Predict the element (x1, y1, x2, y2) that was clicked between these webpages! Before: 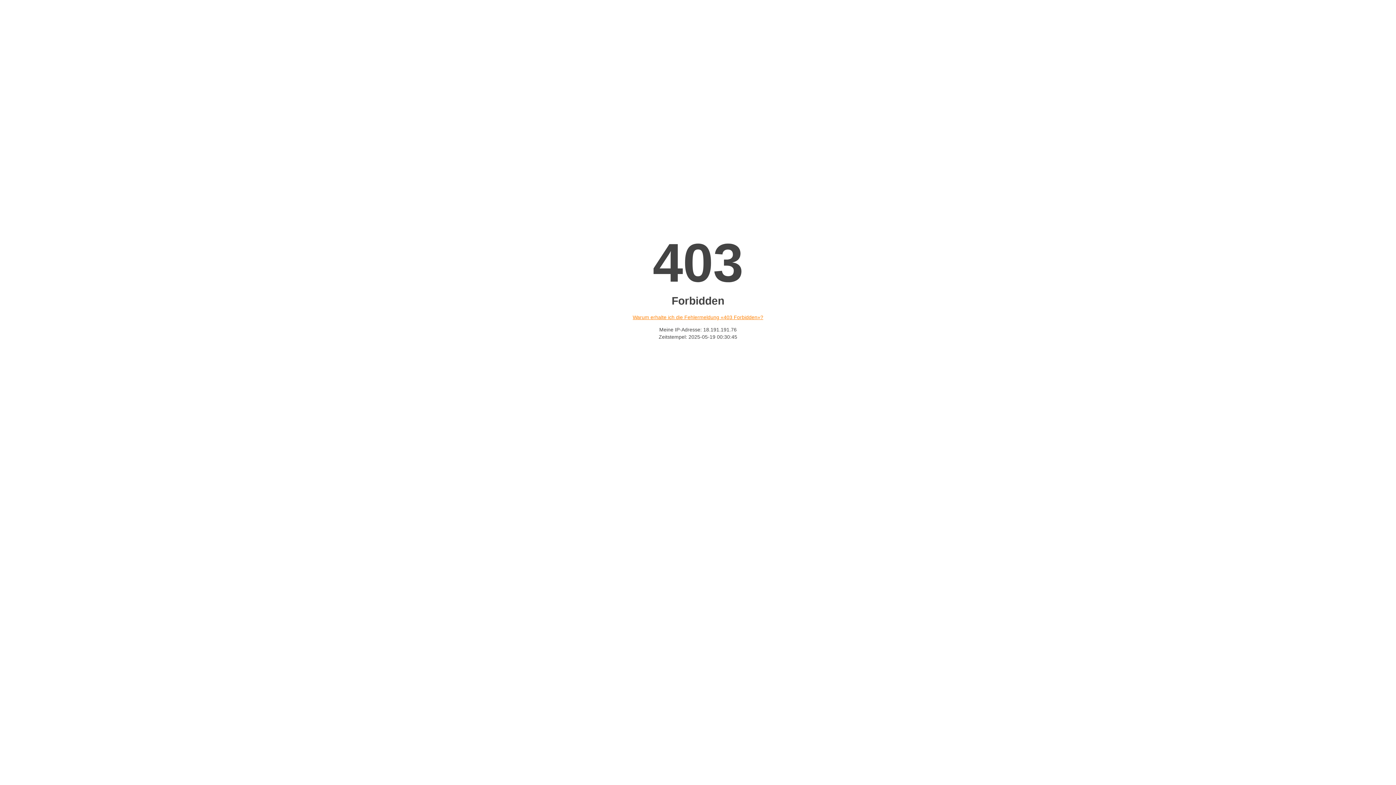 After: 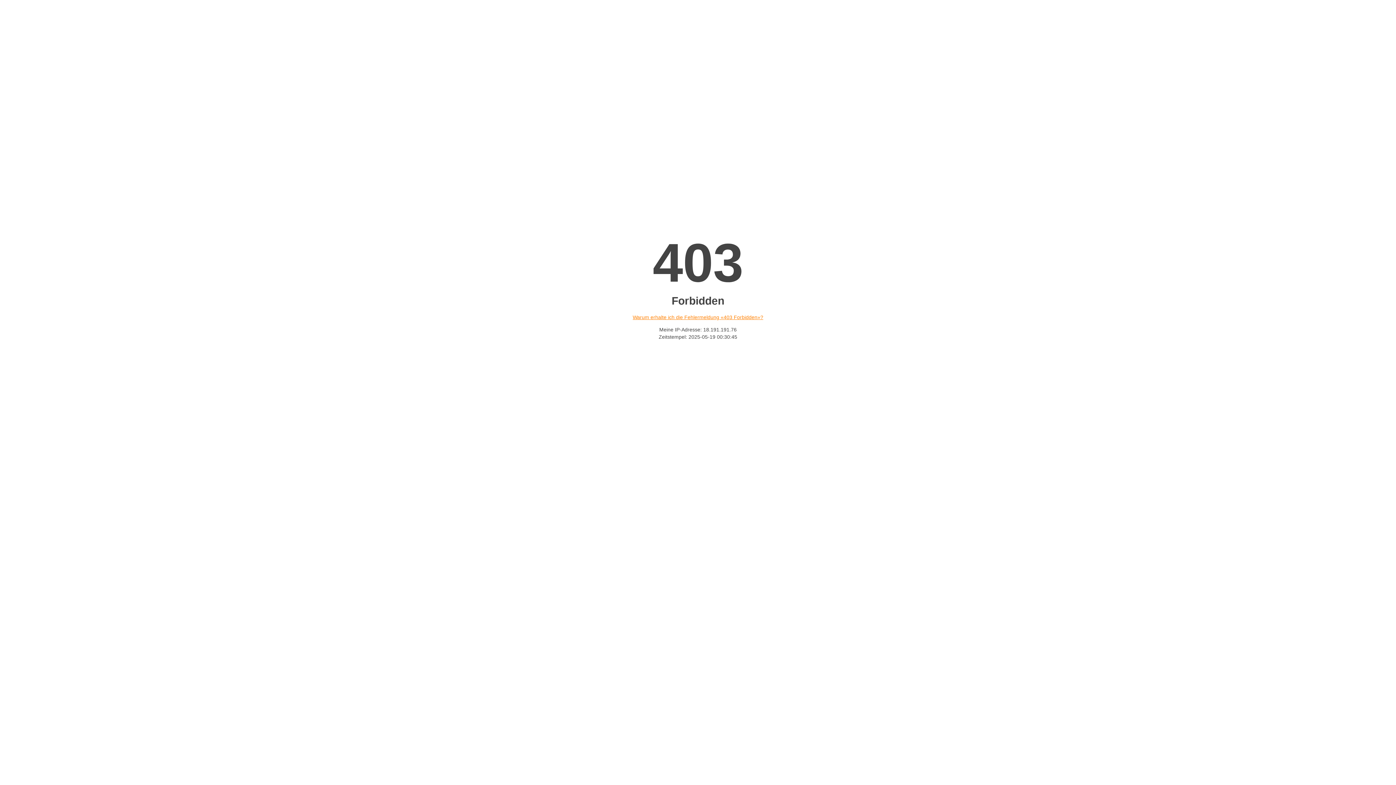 Action: label: Warum erhalte ich die Fehlermeldung «403 Forbidden»? bbox: (632, 314, 763, 320)